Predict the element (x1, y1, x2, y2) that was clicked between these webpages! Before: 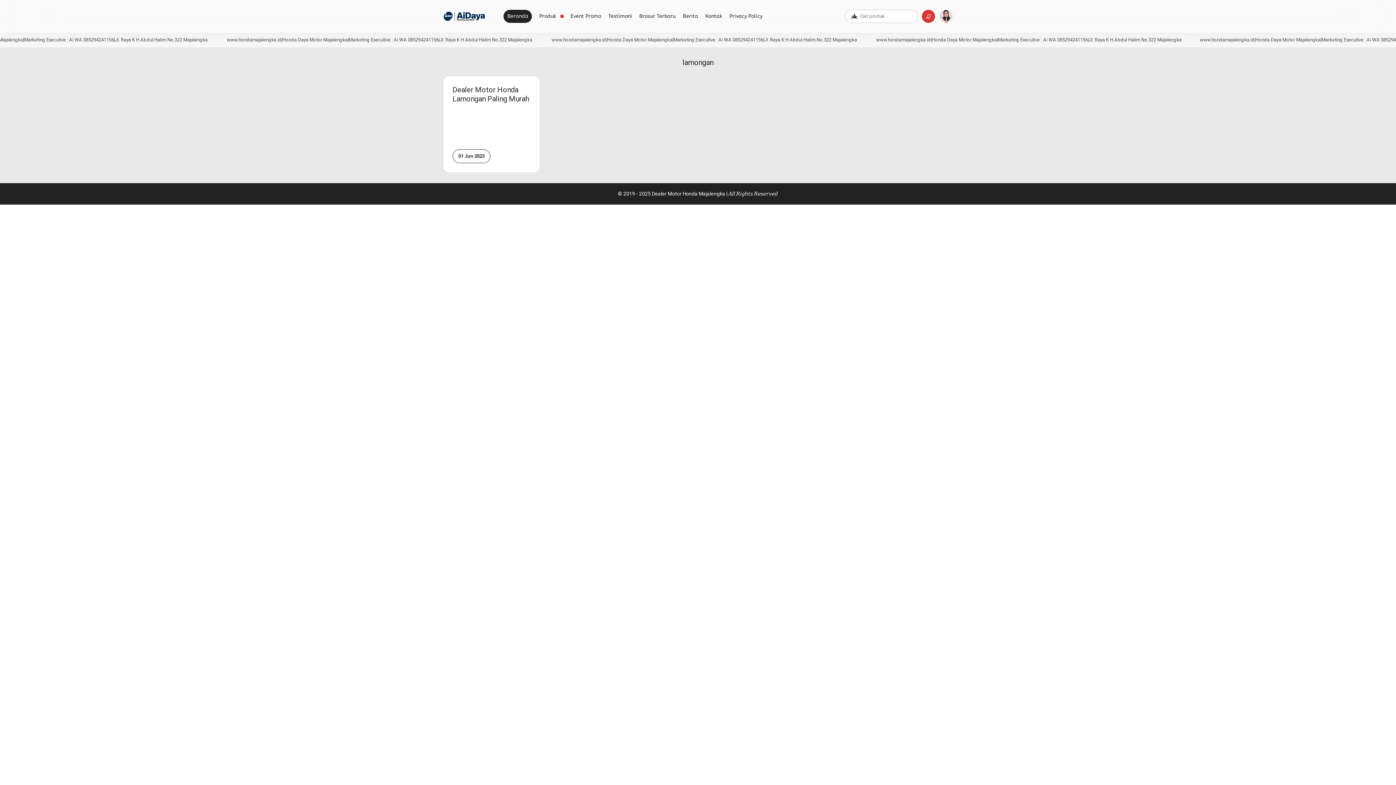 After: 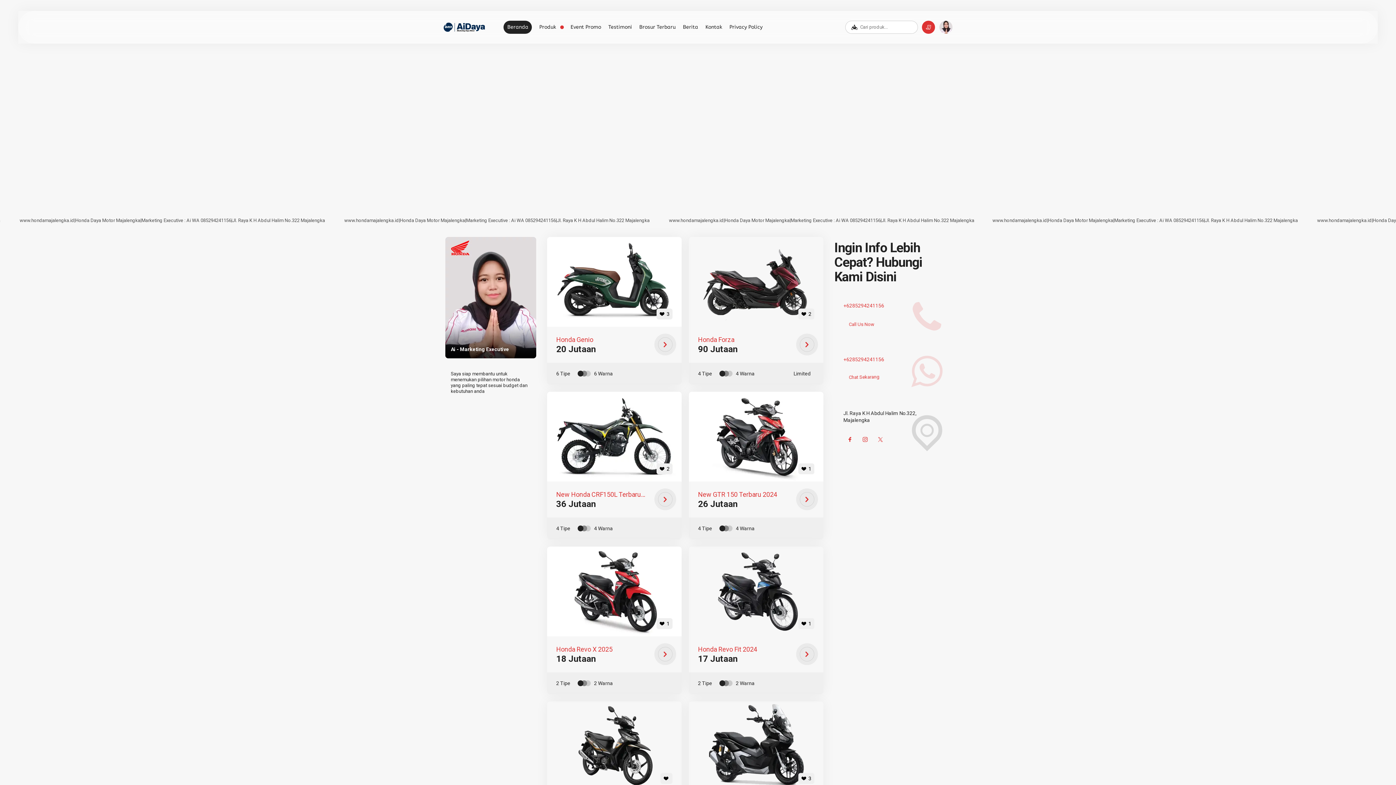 Action: bbox: (443, 8, 485, 24)